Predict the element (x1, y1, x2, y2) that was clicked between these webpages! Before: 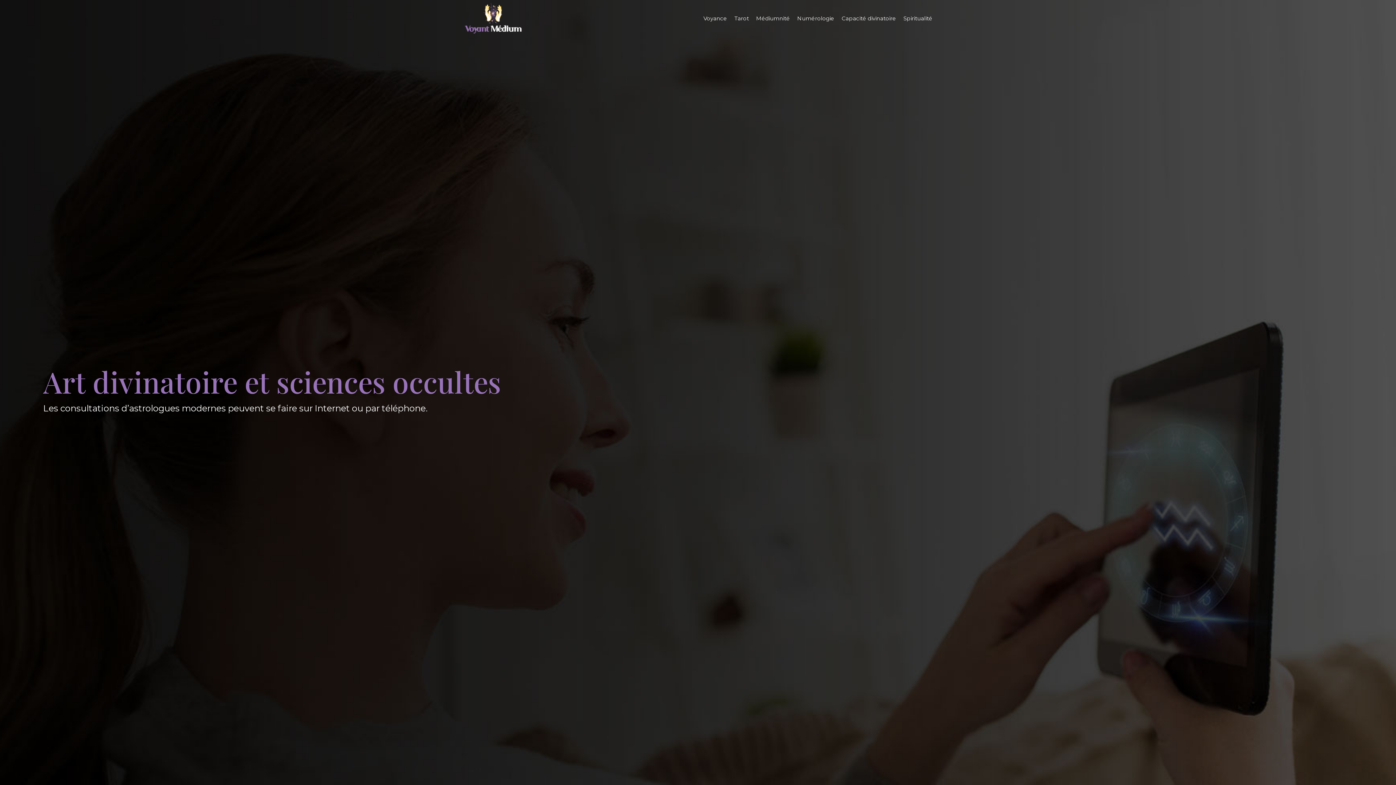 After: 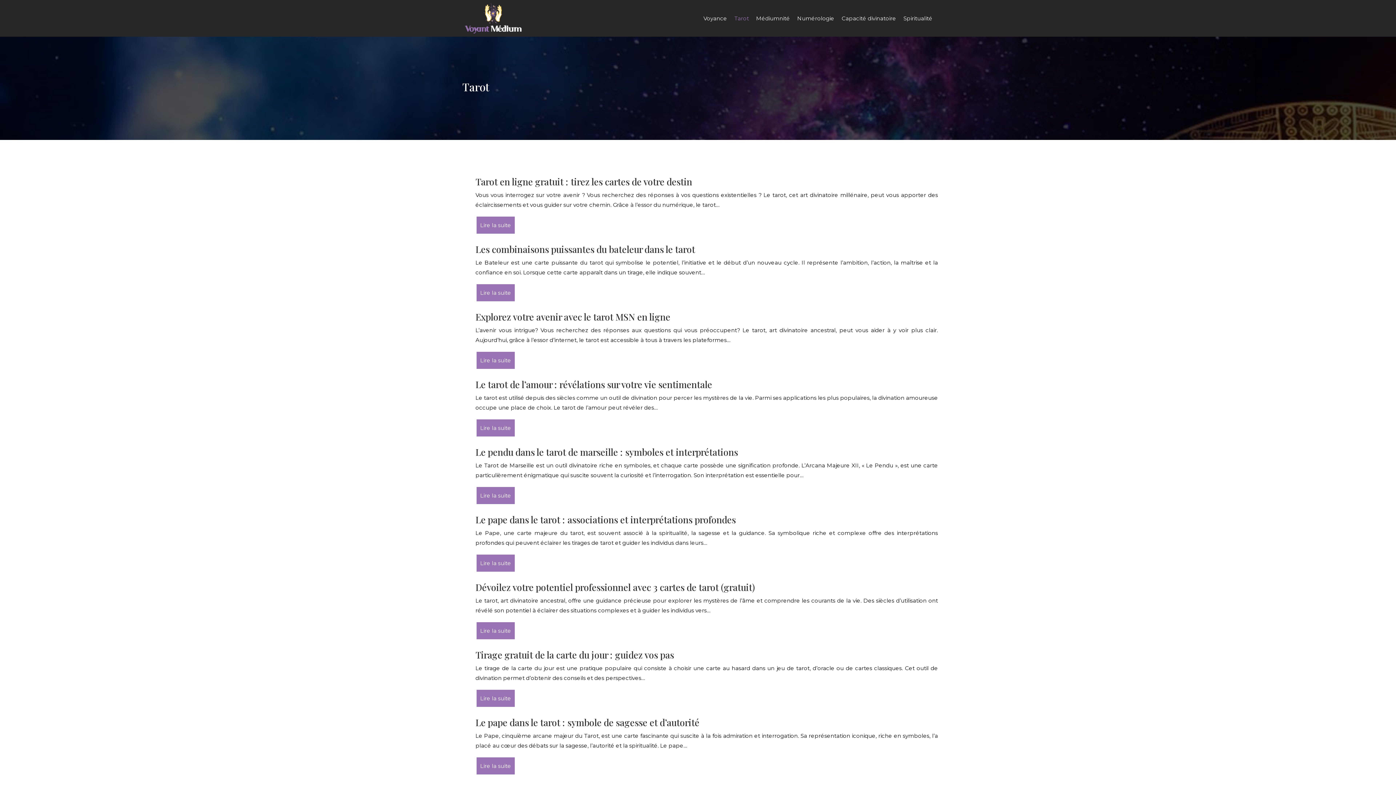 Action: bbox: (730, 9, 752, 26) label: Tarot